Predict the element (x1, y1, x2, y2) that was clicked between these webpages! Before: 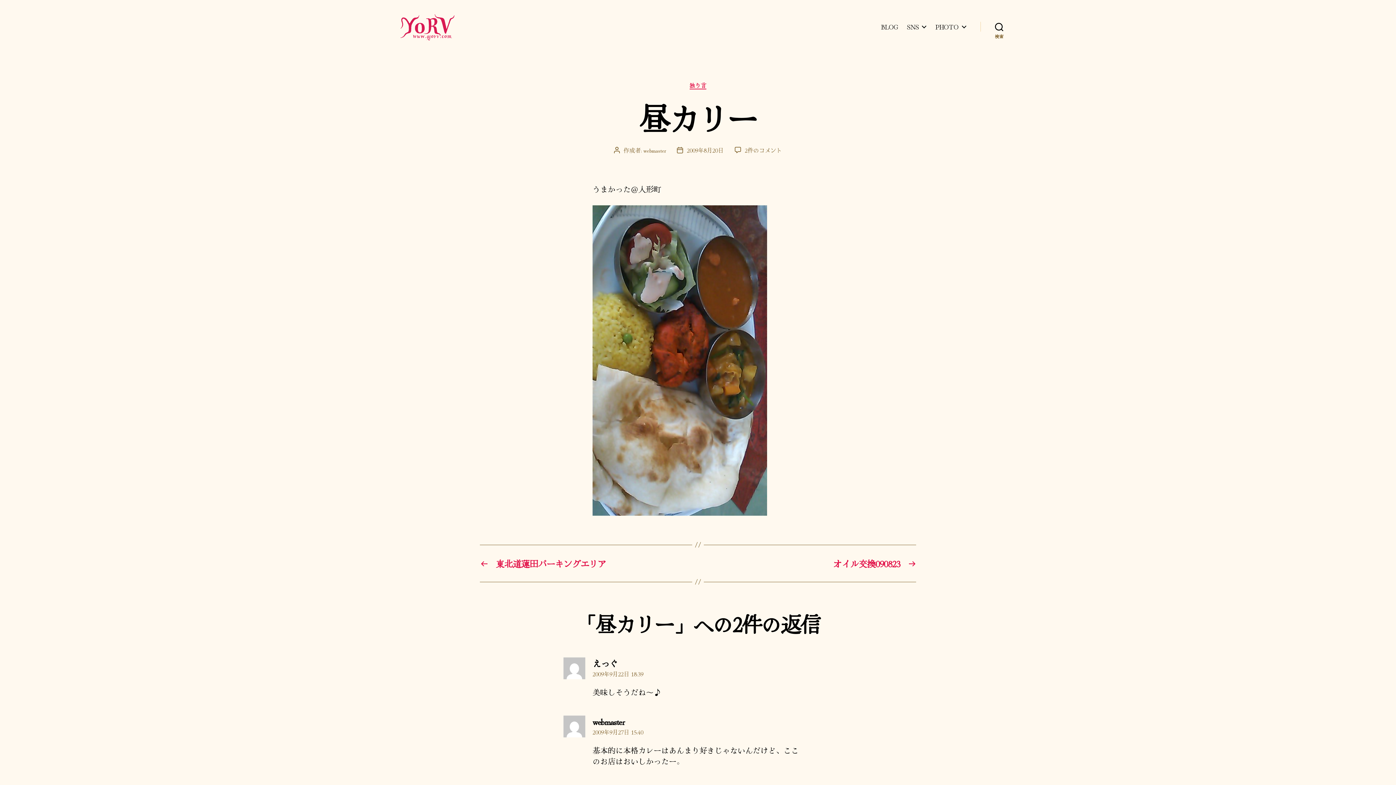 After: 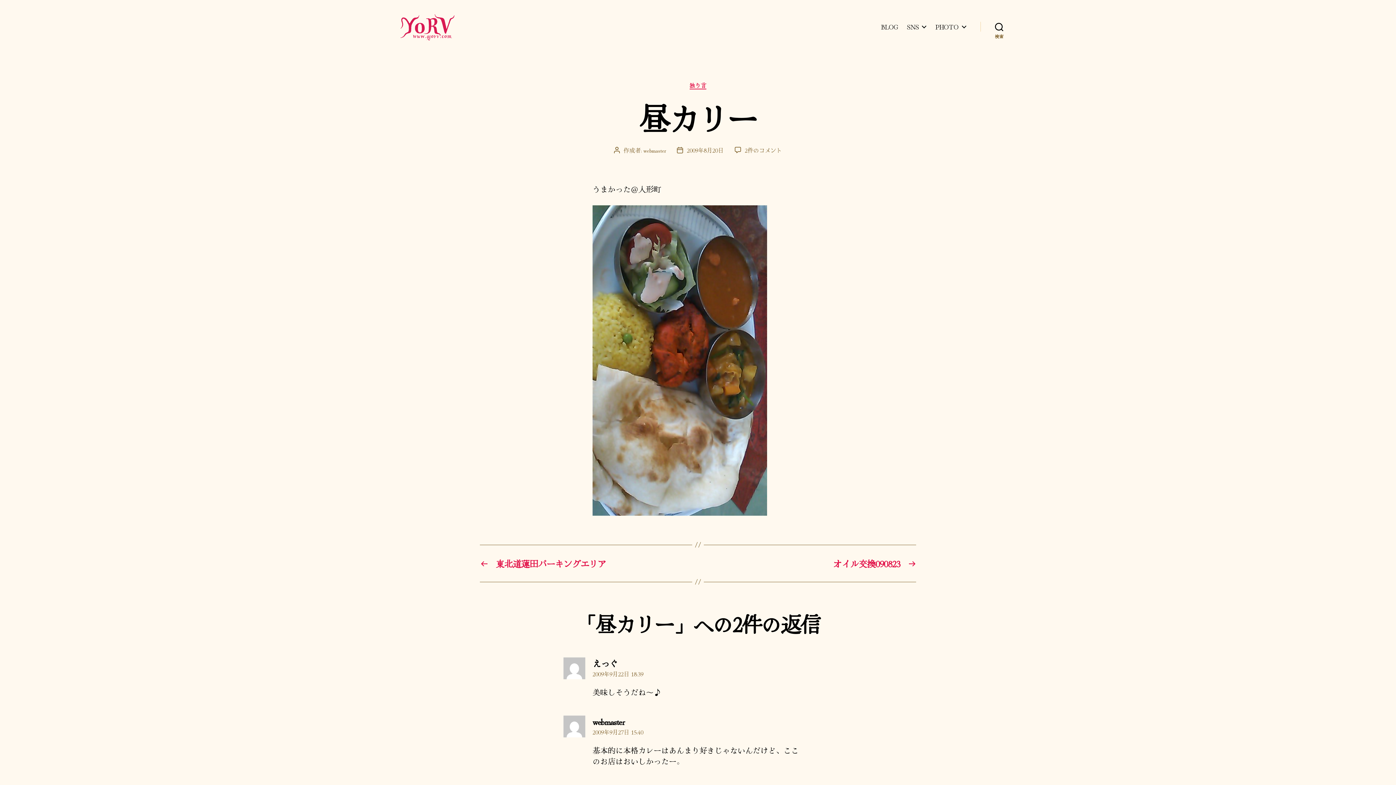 Action: bbox: (687, 145, 723, 154) label: 2009年8月20日